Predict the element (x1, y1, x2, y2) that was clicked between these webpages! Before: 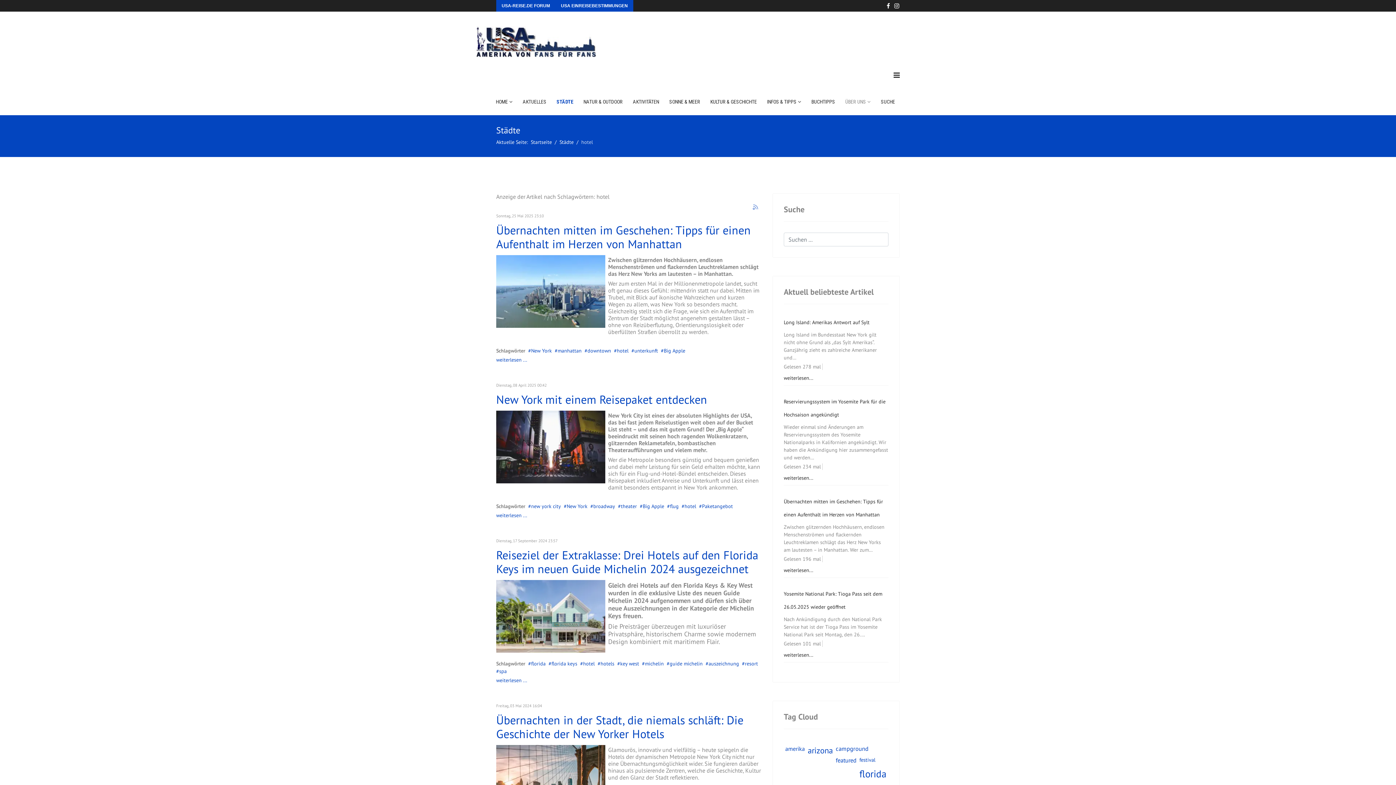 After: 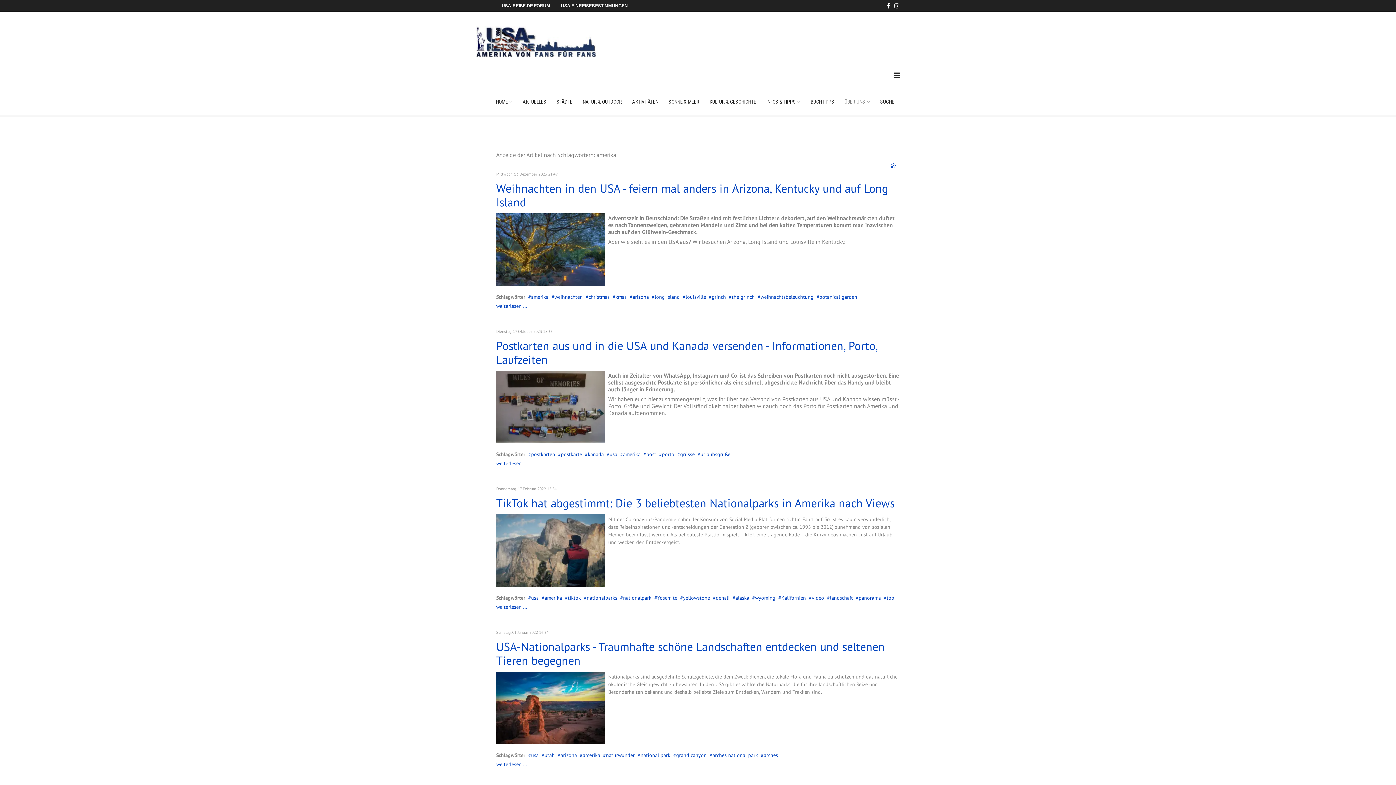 Action: label: amerika bbox: (784, 743, 806, 754)